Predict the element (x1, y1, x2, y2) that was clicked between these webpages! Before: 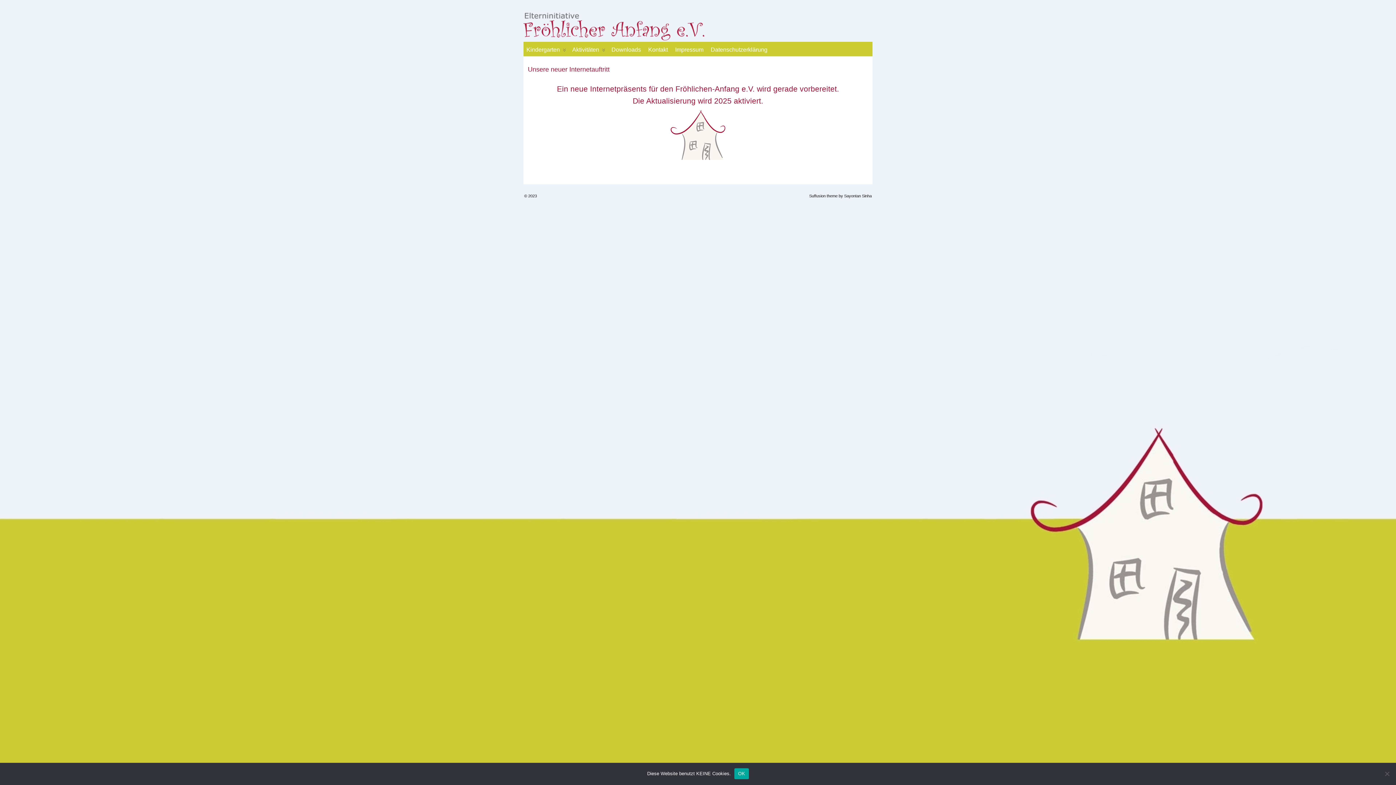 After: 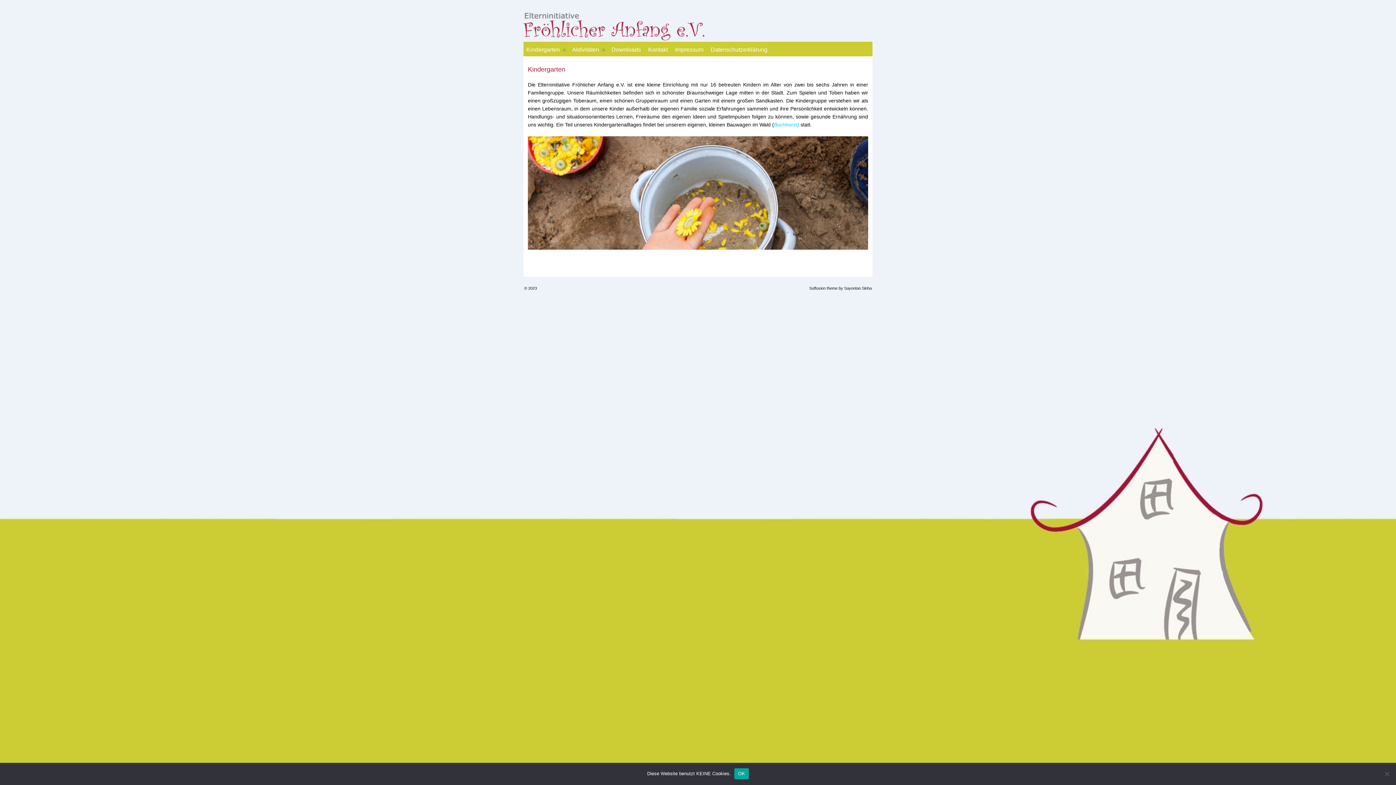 Action: bbox: (523, 42, 568, 55) label:  
Kindergarten